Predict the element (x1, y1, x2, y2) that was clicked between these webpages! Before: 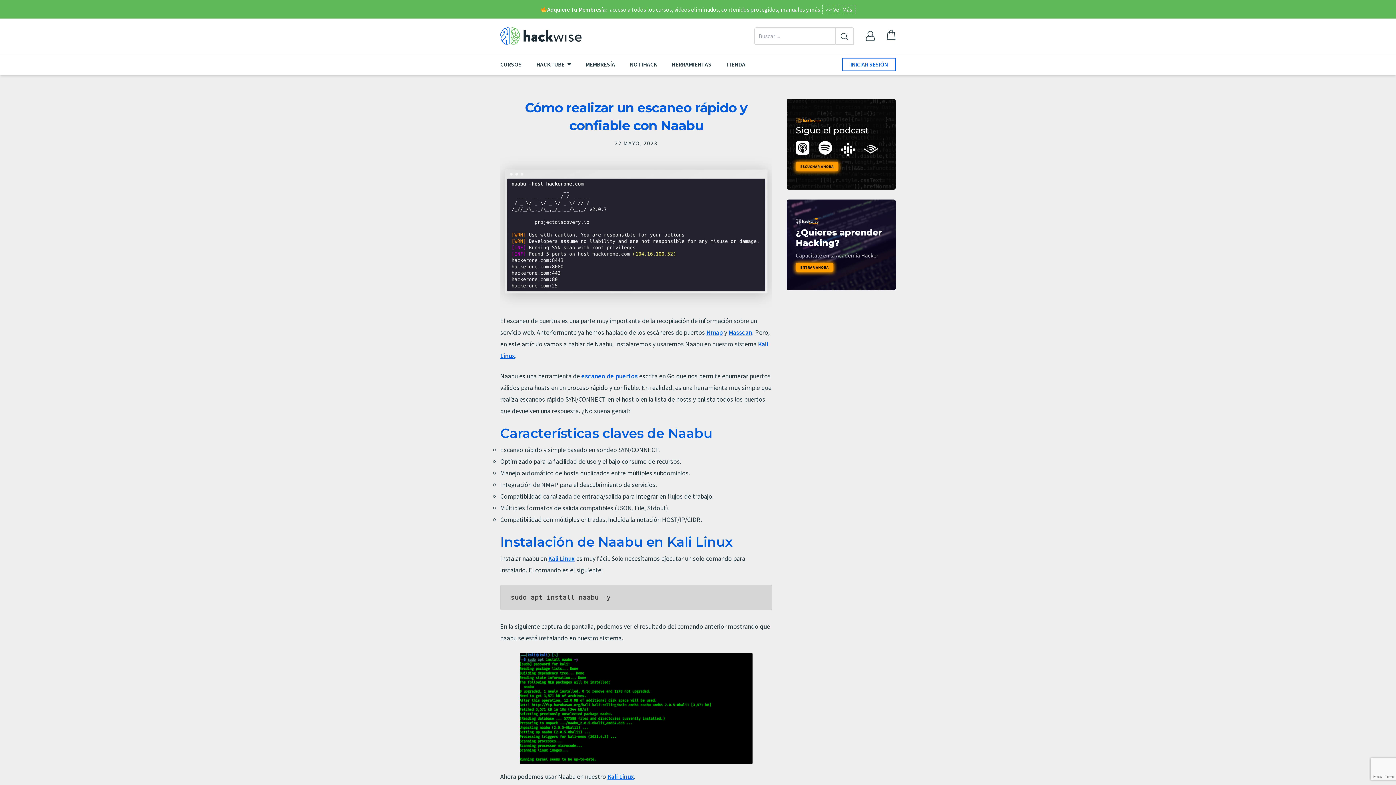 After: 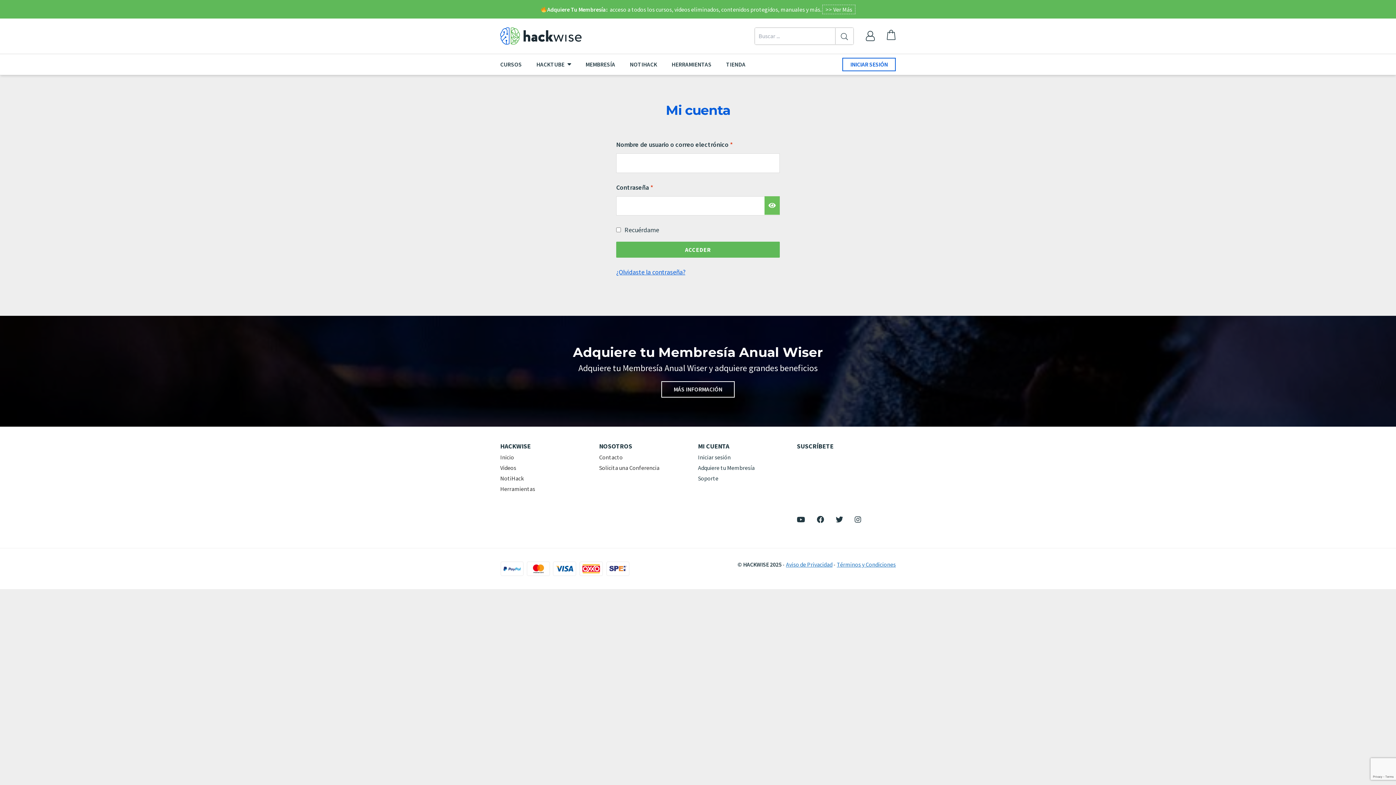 Action: bbox: (865, 31, 886, 41)